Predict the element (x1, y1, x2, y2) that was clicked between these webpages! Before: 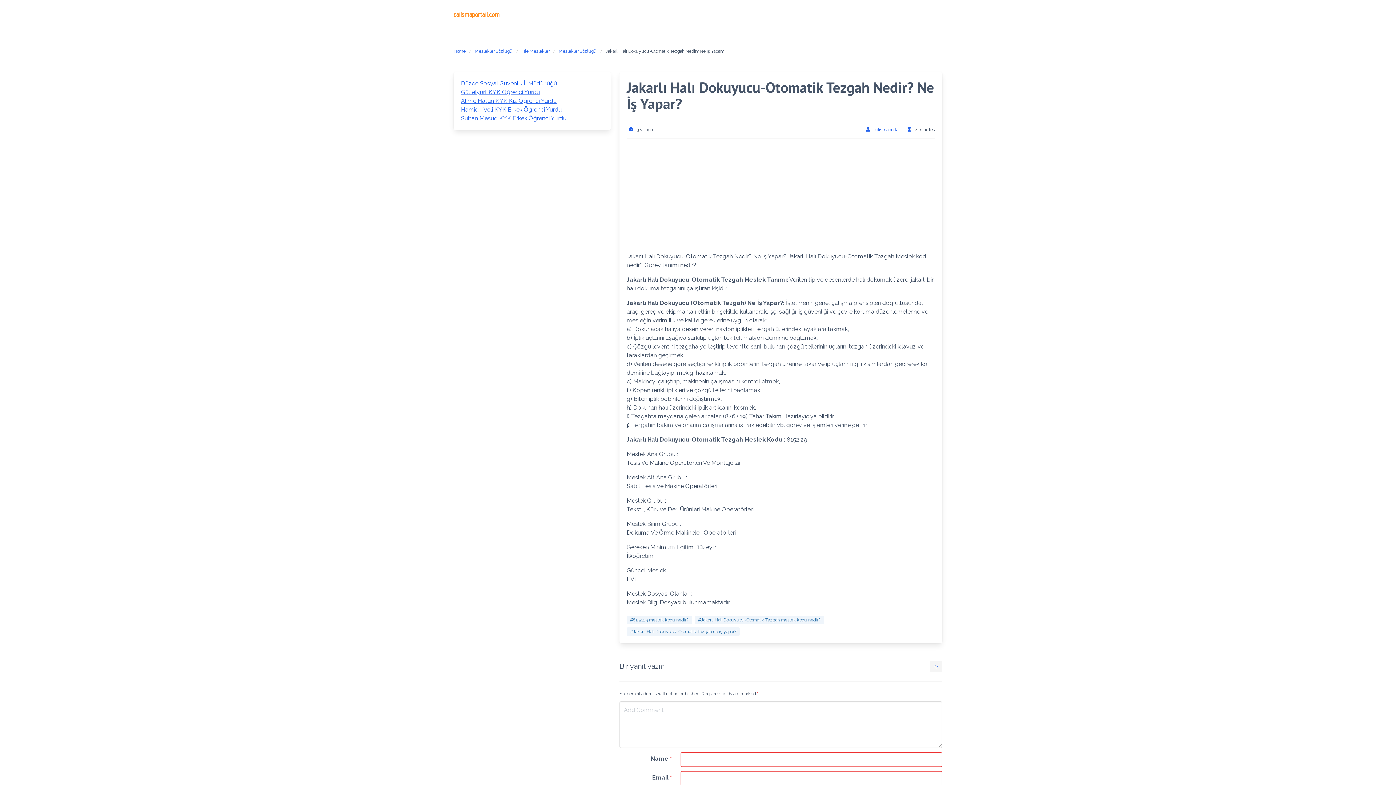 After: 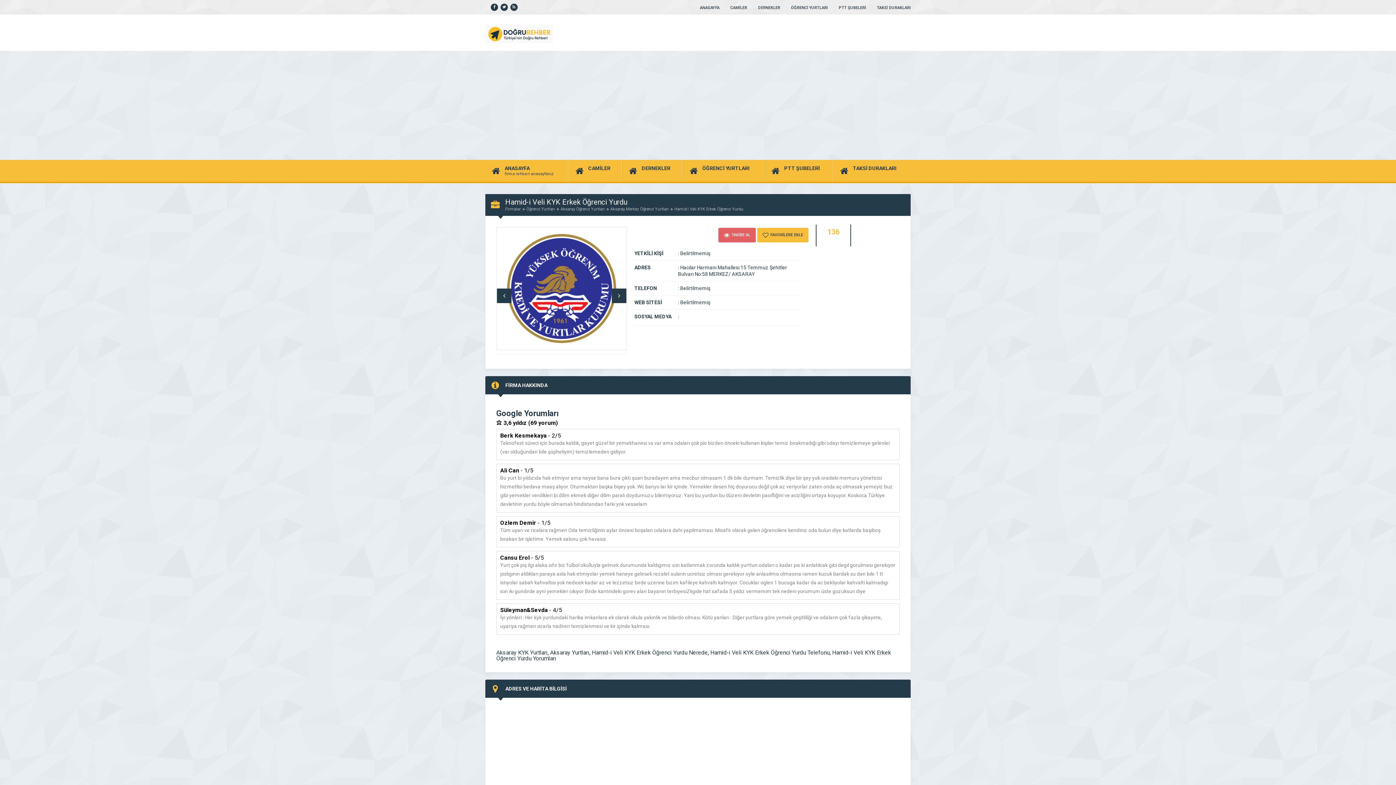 Action: label: Hamid-i Veli KYK Erkek Öğrenci Yurdu bbox: (461, 106, 561, 113)